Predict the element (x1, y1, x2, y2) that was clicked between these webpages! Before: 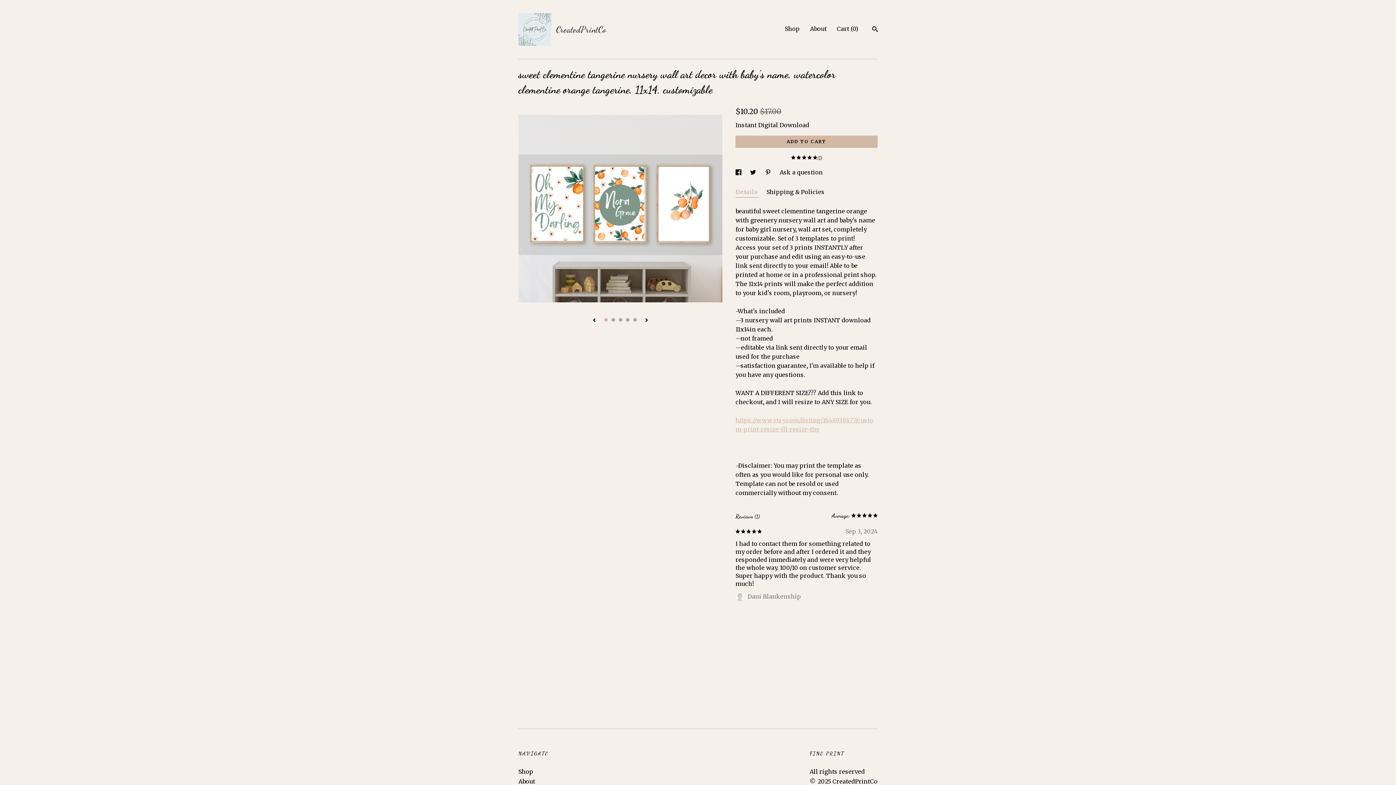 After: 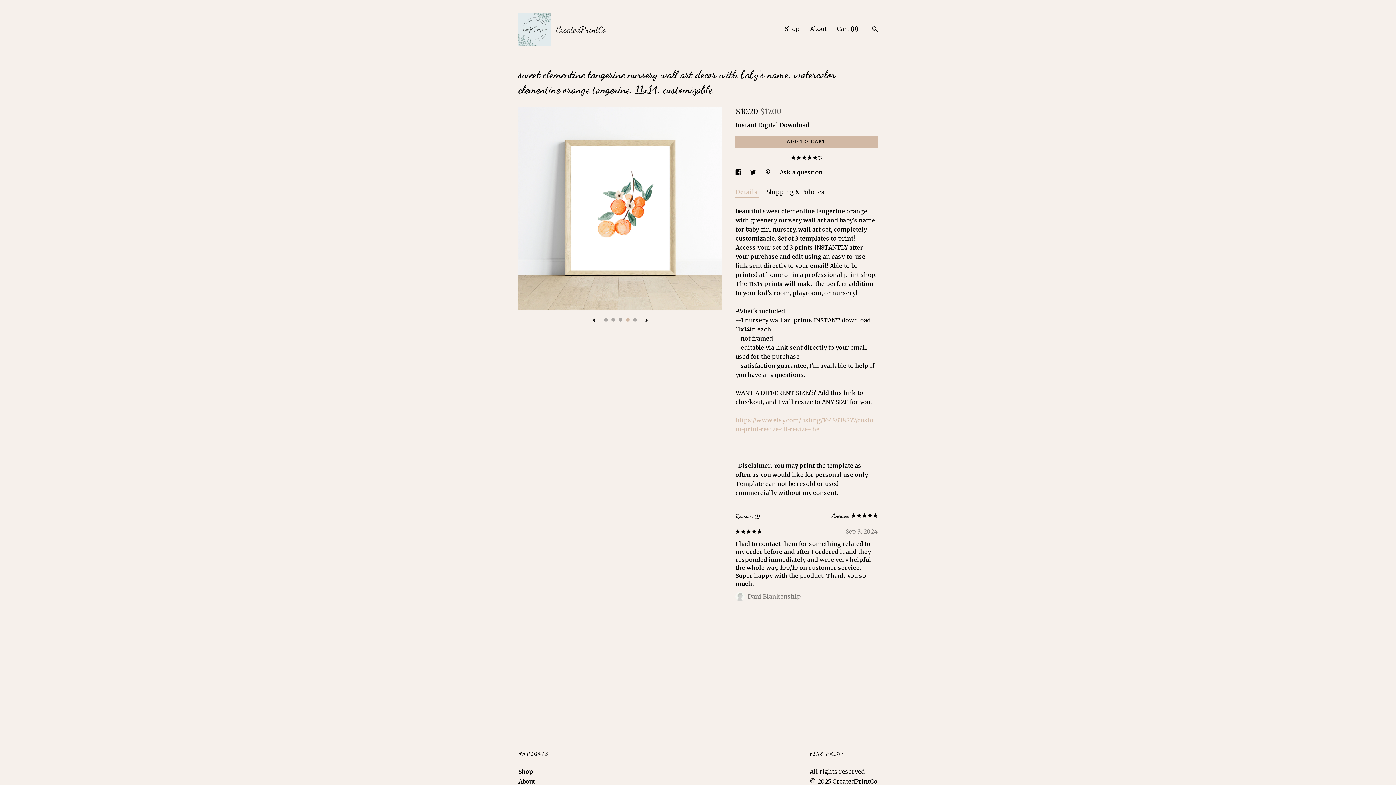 Action: bbox: (626, 318, 629, 321) label: 4